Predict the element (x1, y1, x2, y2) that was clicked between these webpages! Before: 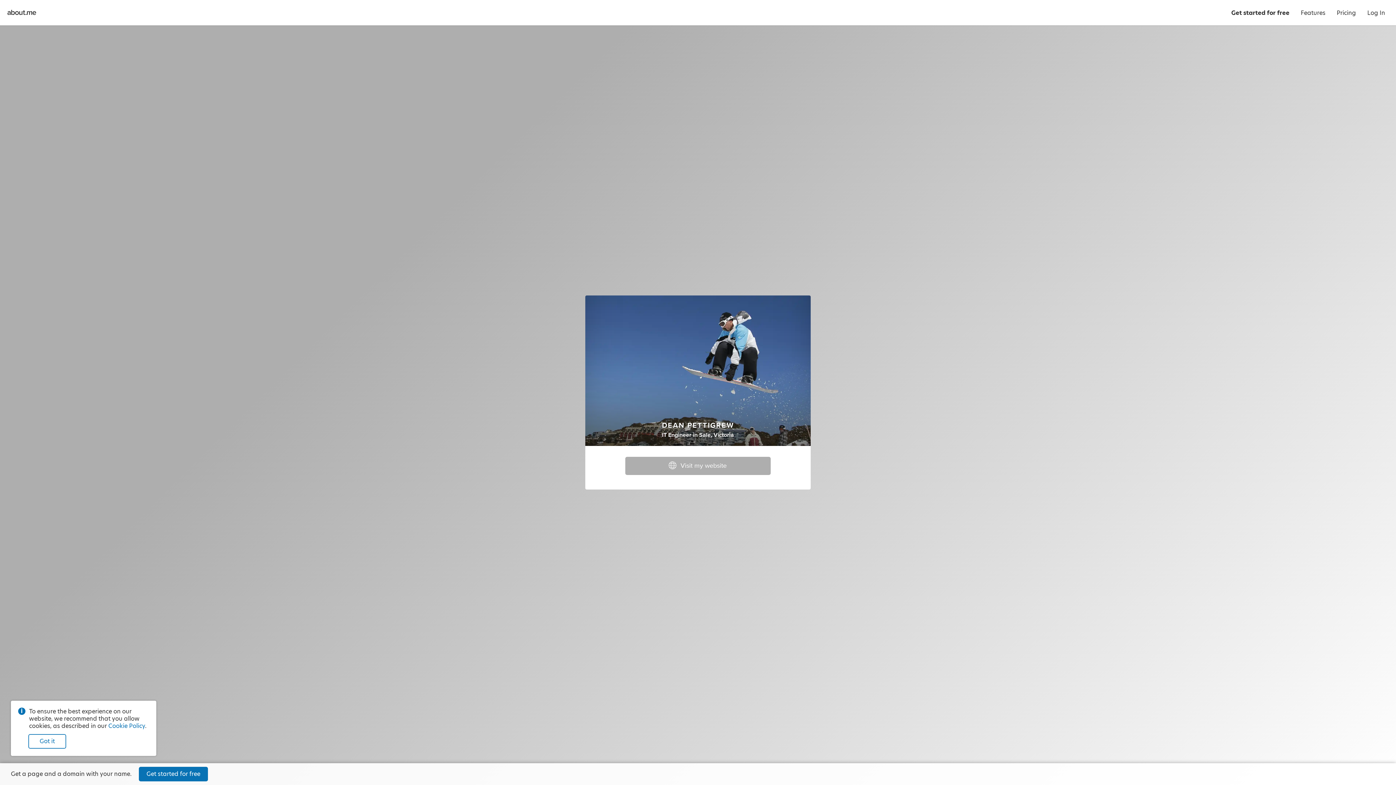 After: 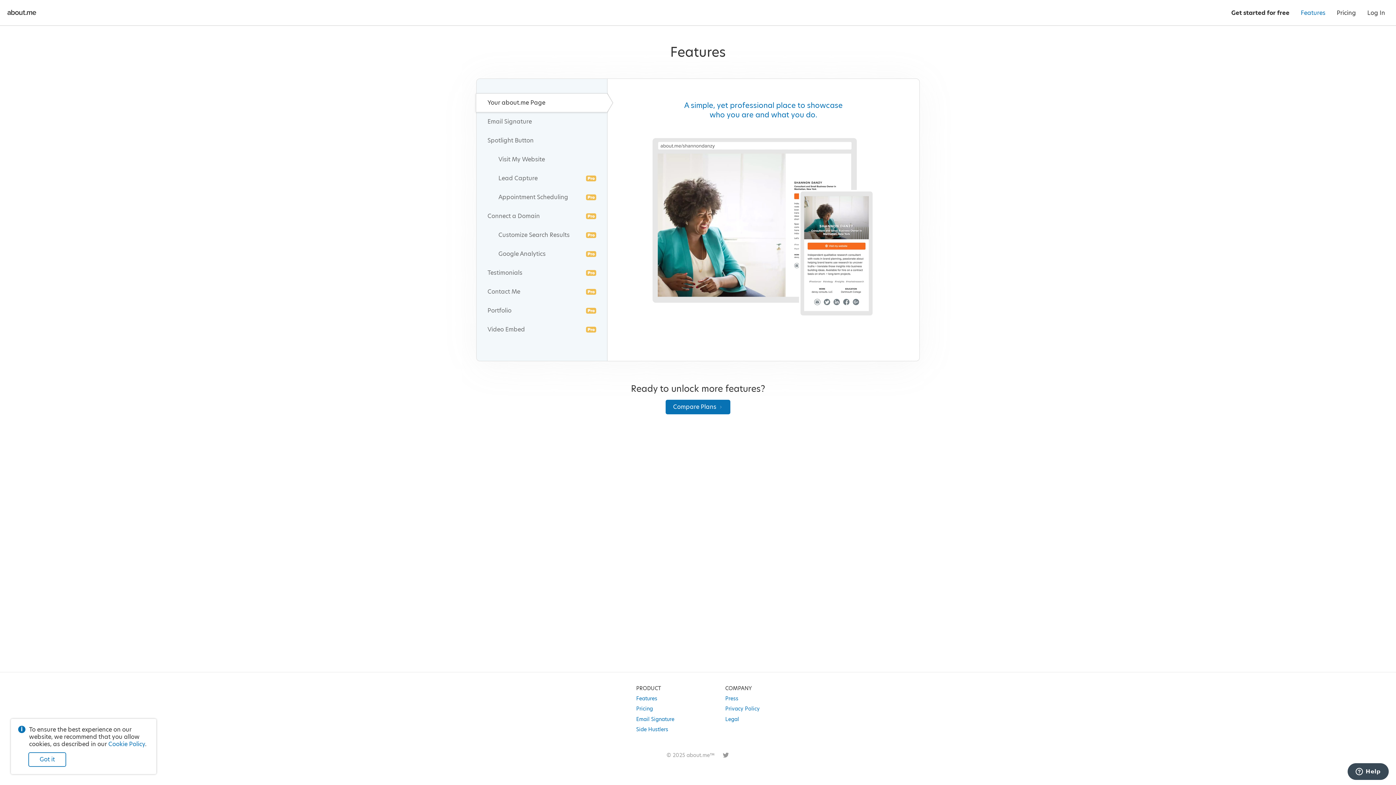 Action: label: Features bbox: (1295, 0, 1331, 25)